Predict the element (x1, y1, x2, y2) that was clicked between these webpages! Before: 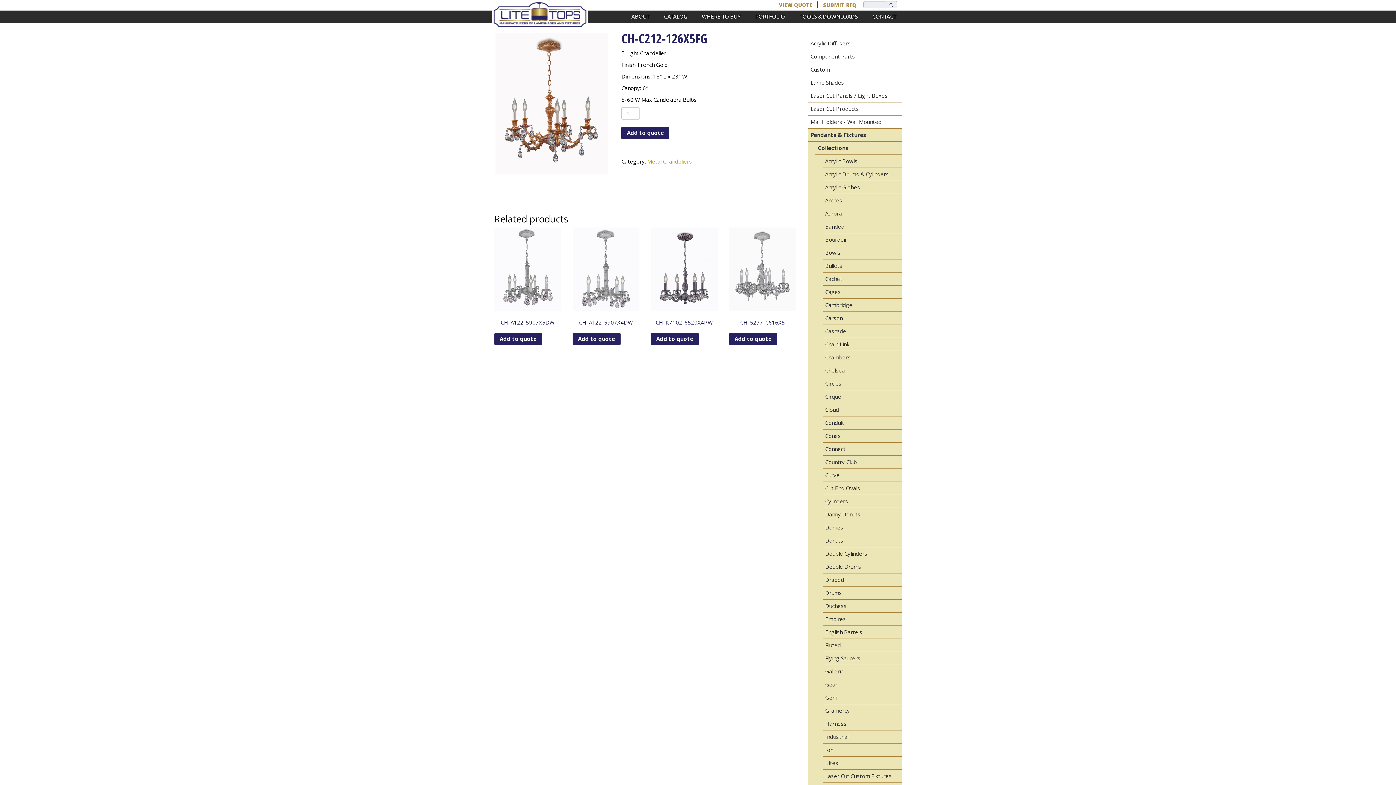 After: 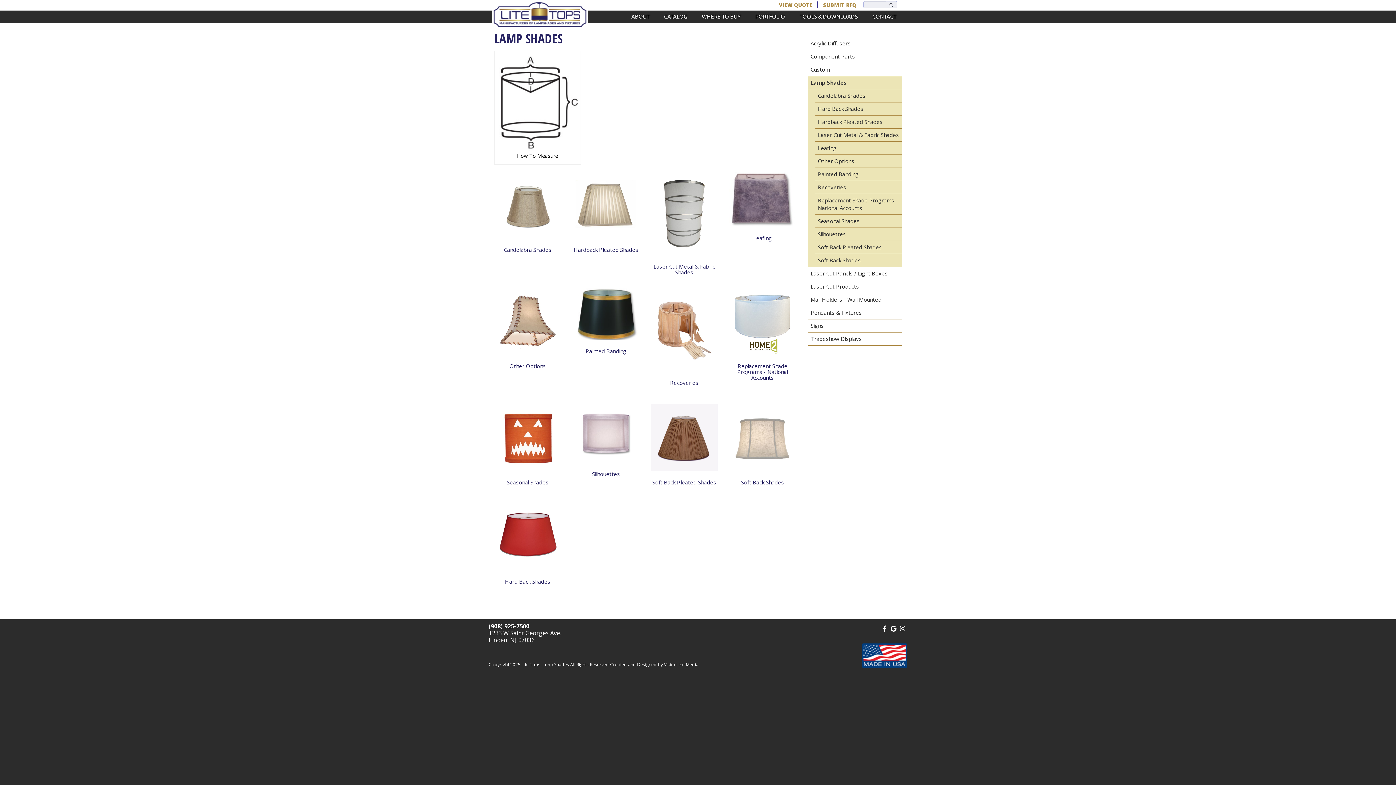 Action: label: Lamp Shades bbox: (808, 76, 902, 89)